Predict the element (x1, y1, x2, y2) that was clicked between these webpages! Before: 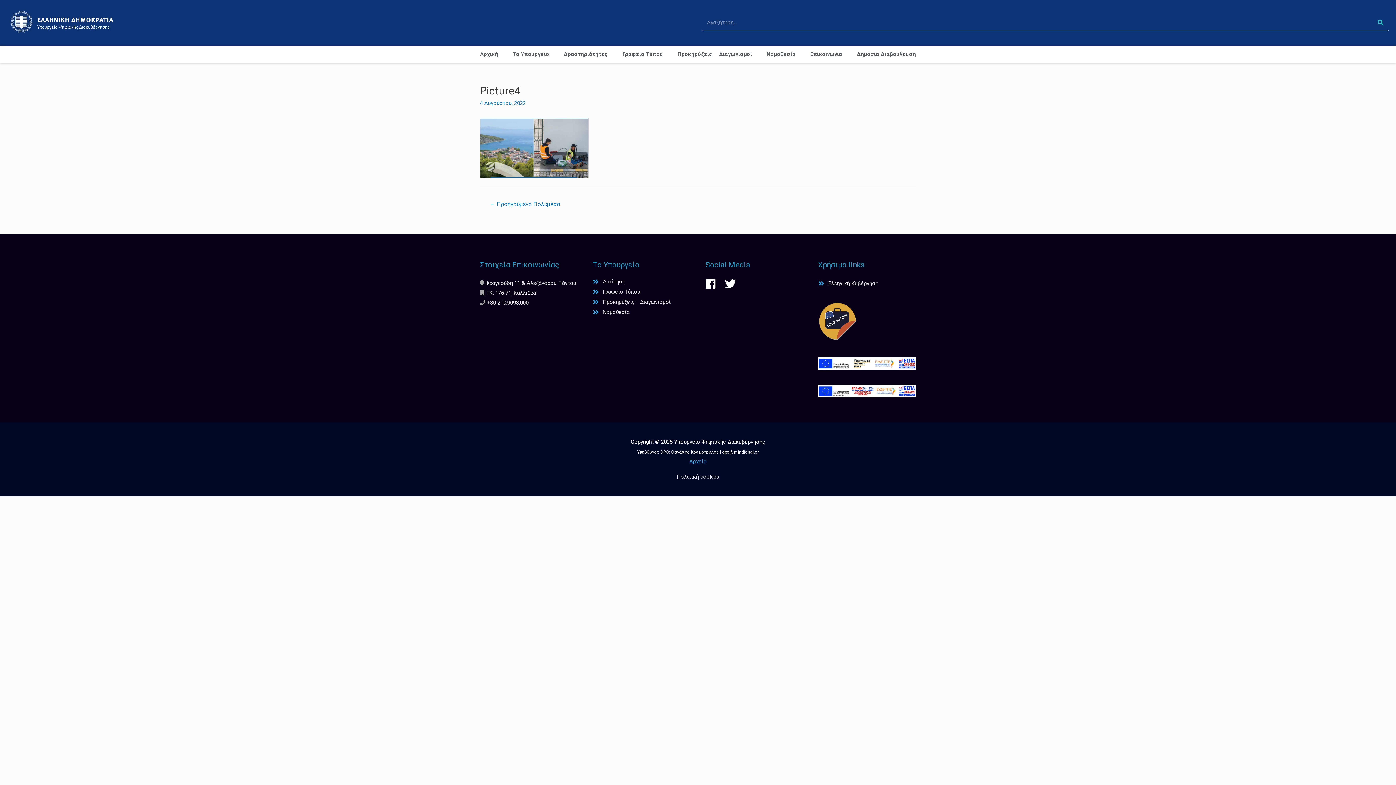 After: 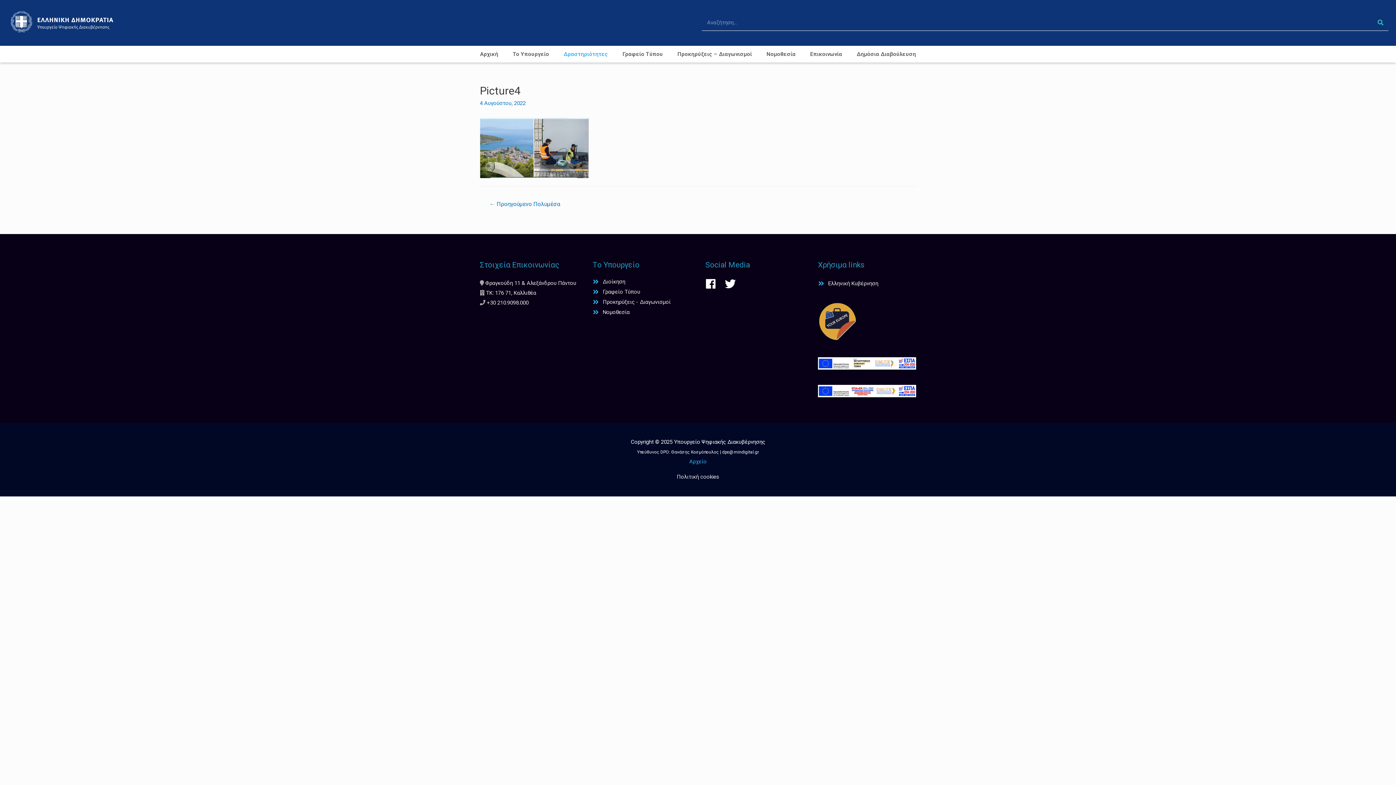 Action: label: Δραστηριότητες bbox: (556, 45, 615, 62)